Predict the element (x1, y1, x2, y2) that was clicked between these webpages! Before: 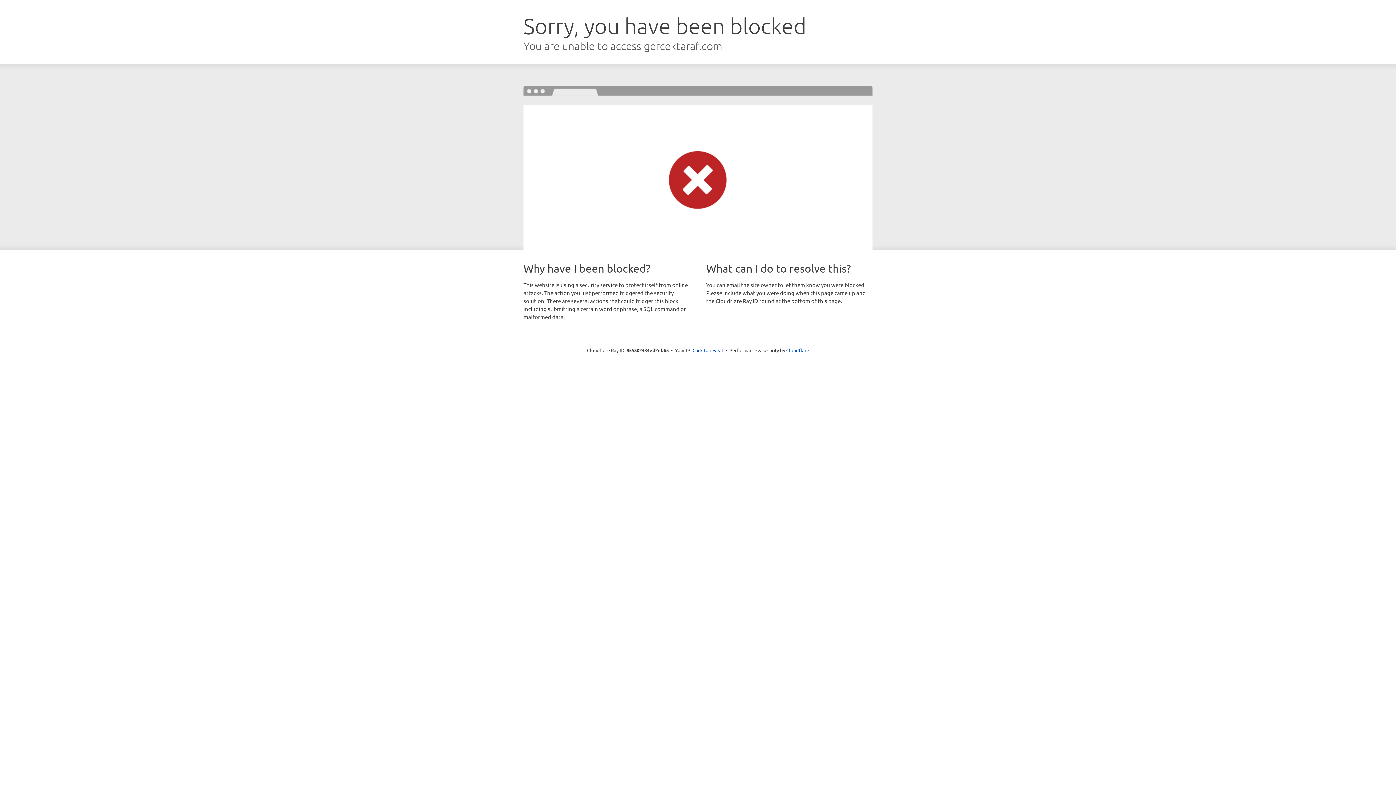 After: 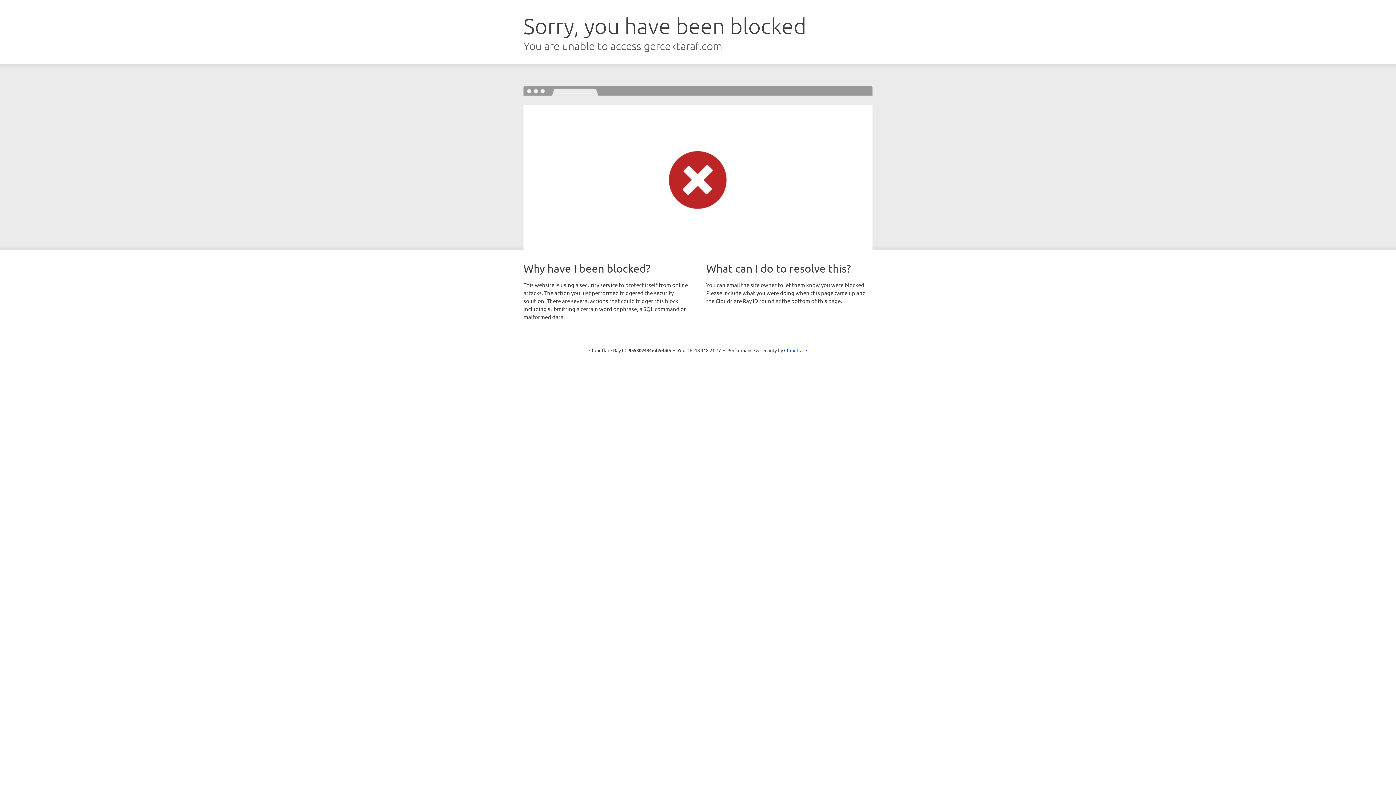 Action: bbox: (692, 346, 723, 353) label: Click to reveal